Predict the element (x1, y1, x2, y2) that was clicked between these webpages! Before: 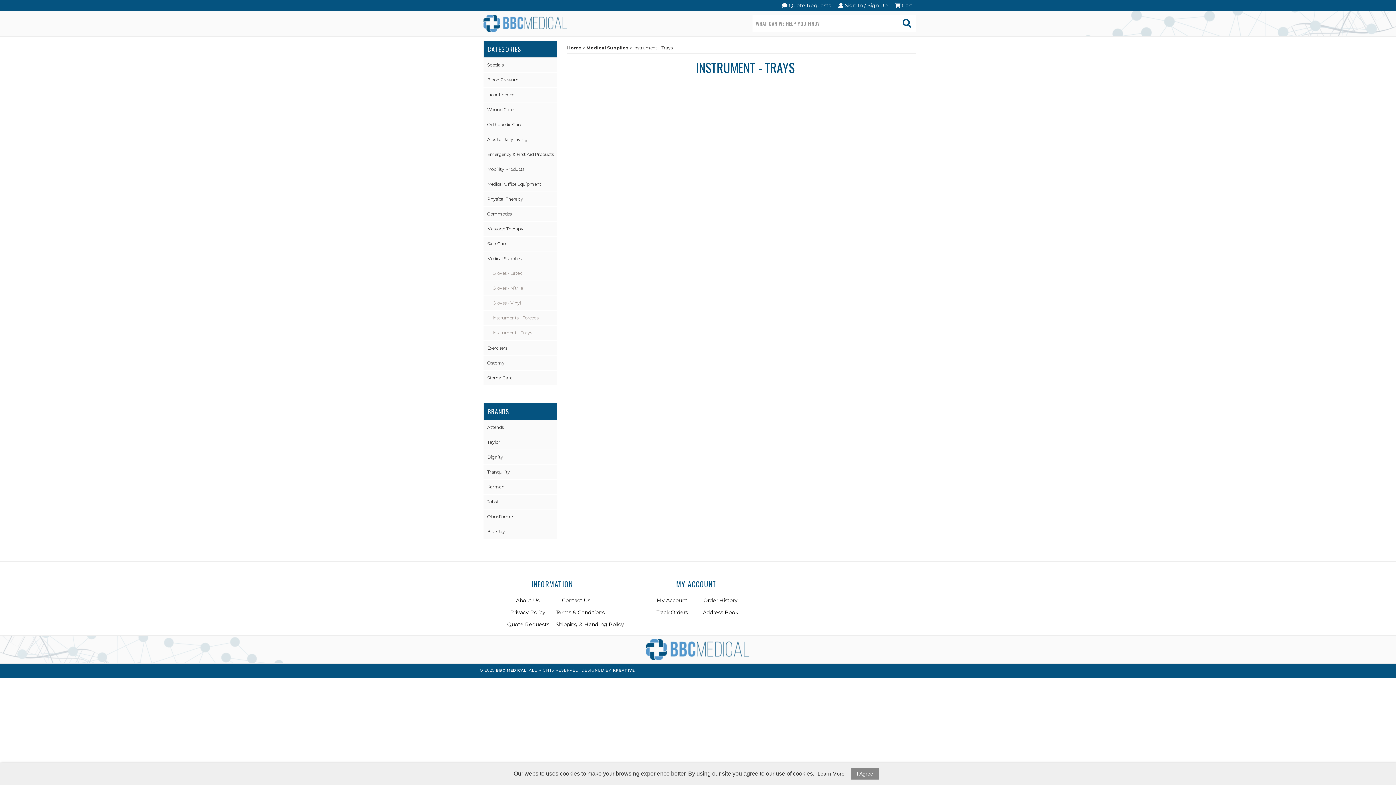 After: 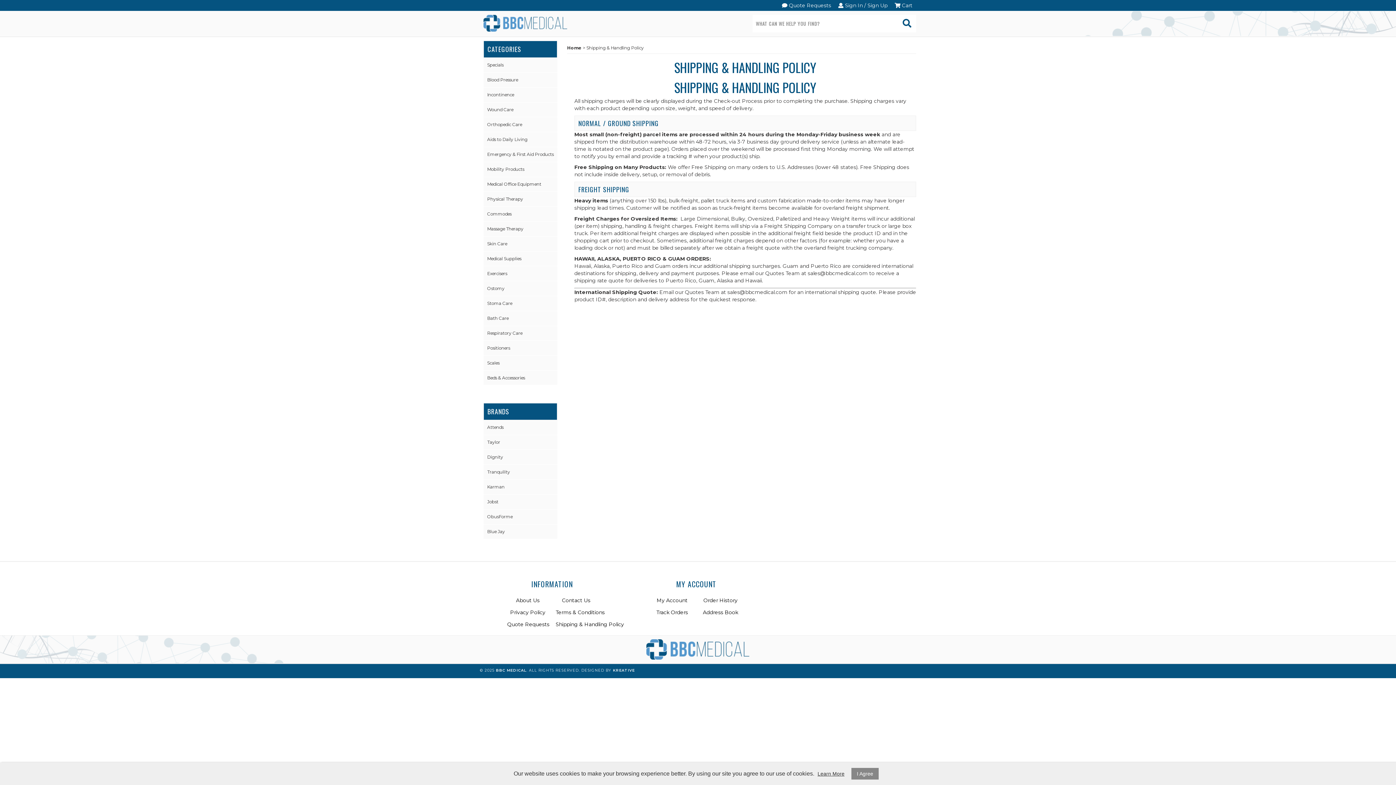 Action: label: Shipping & Handling Policy bbox: (555, 621, 624, 629)